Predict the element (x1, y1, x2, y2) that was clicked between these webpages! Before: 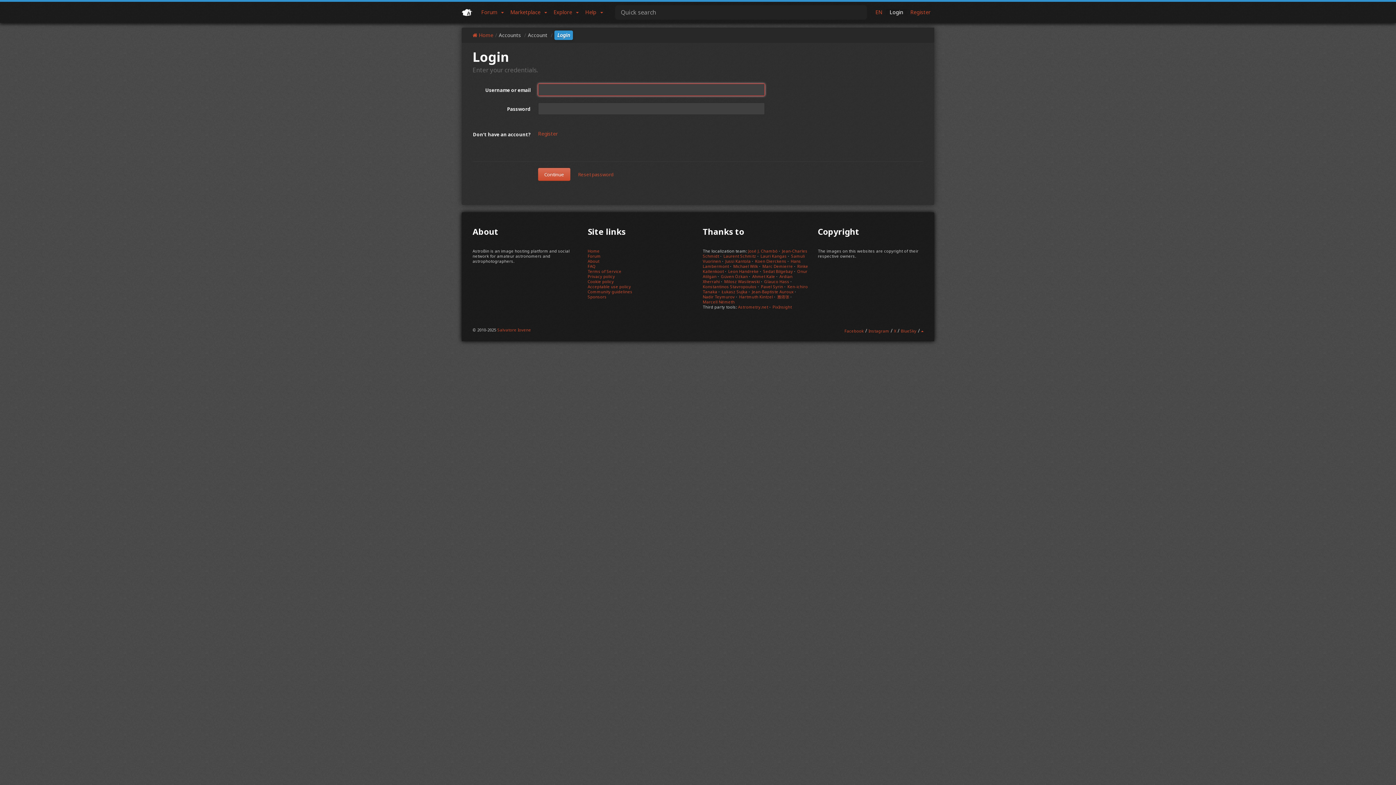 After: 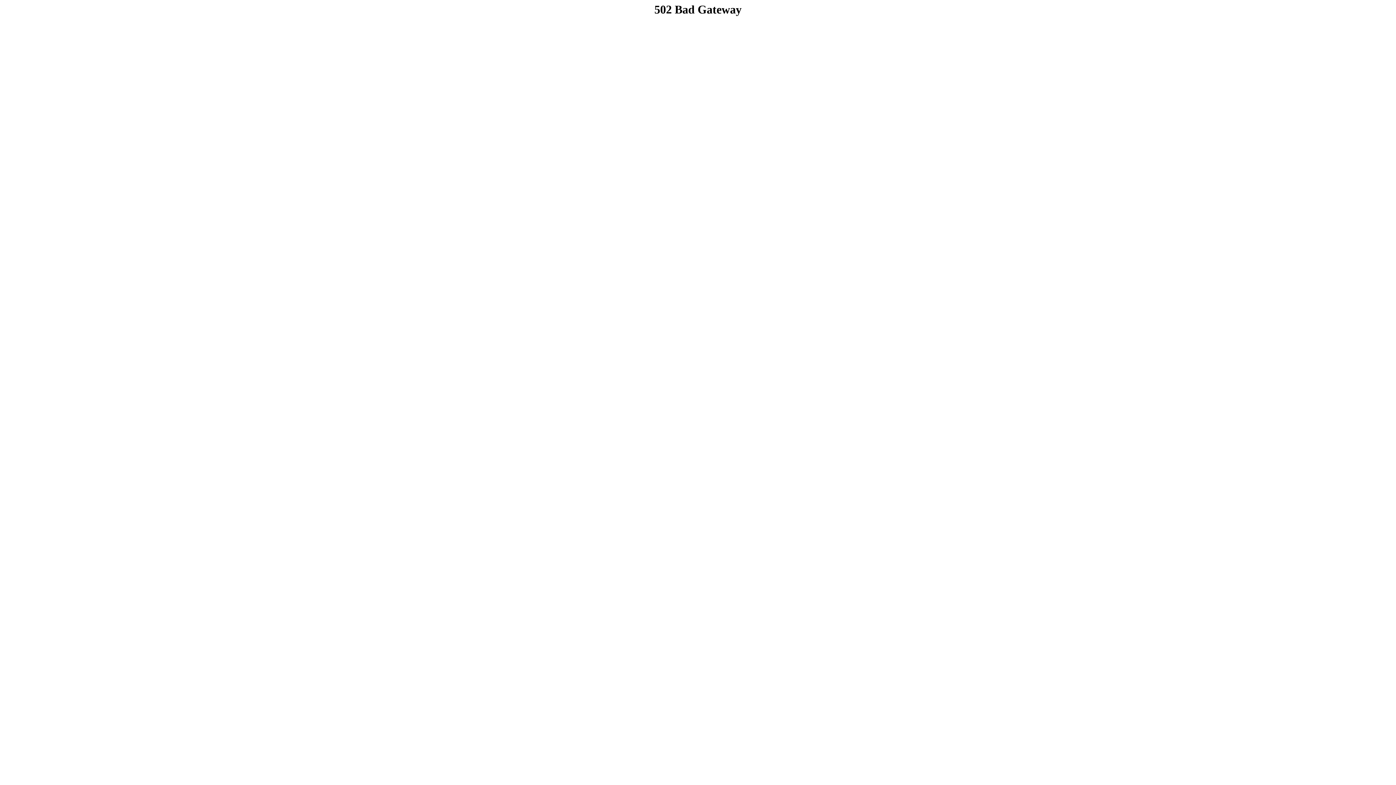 Action: label: Ahmet Kale bbox: (752, 273, 775, 279)